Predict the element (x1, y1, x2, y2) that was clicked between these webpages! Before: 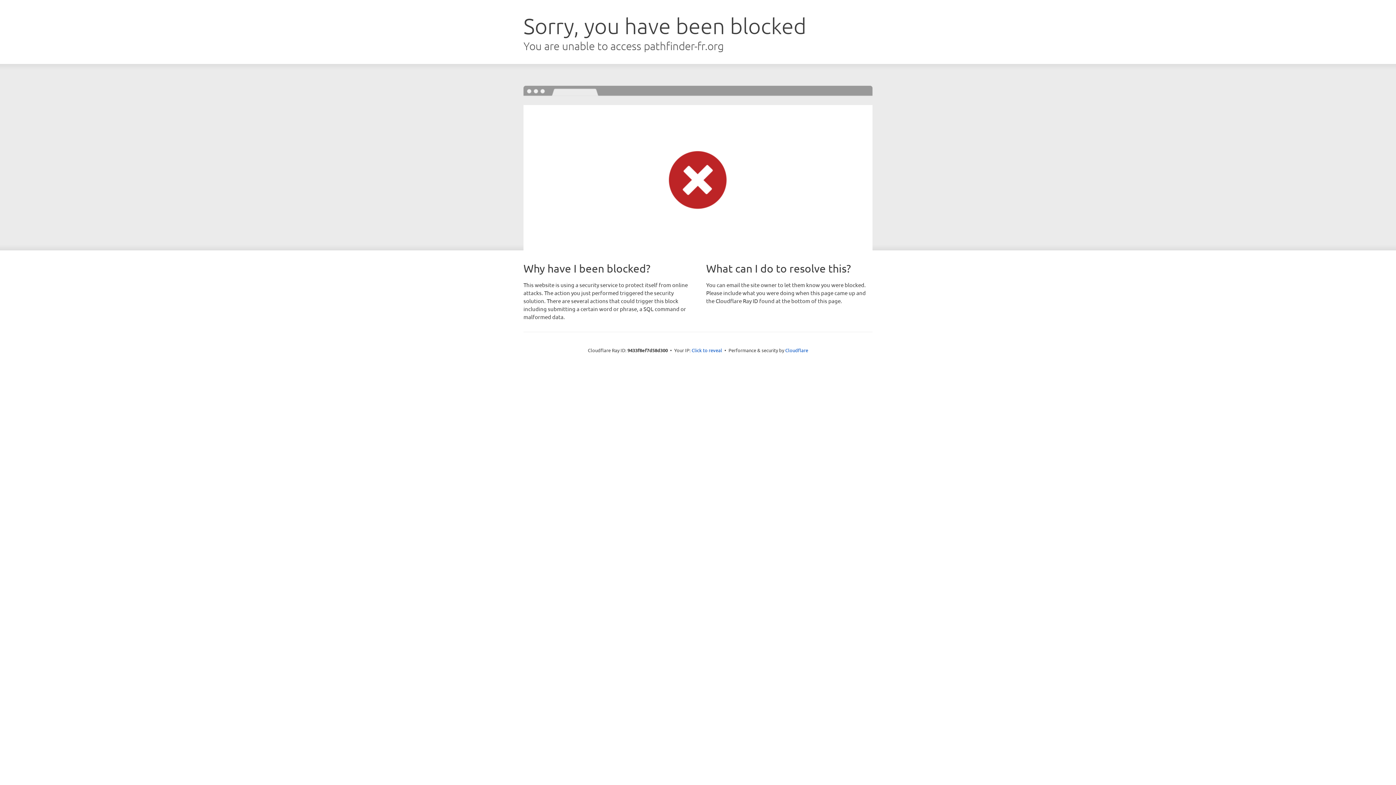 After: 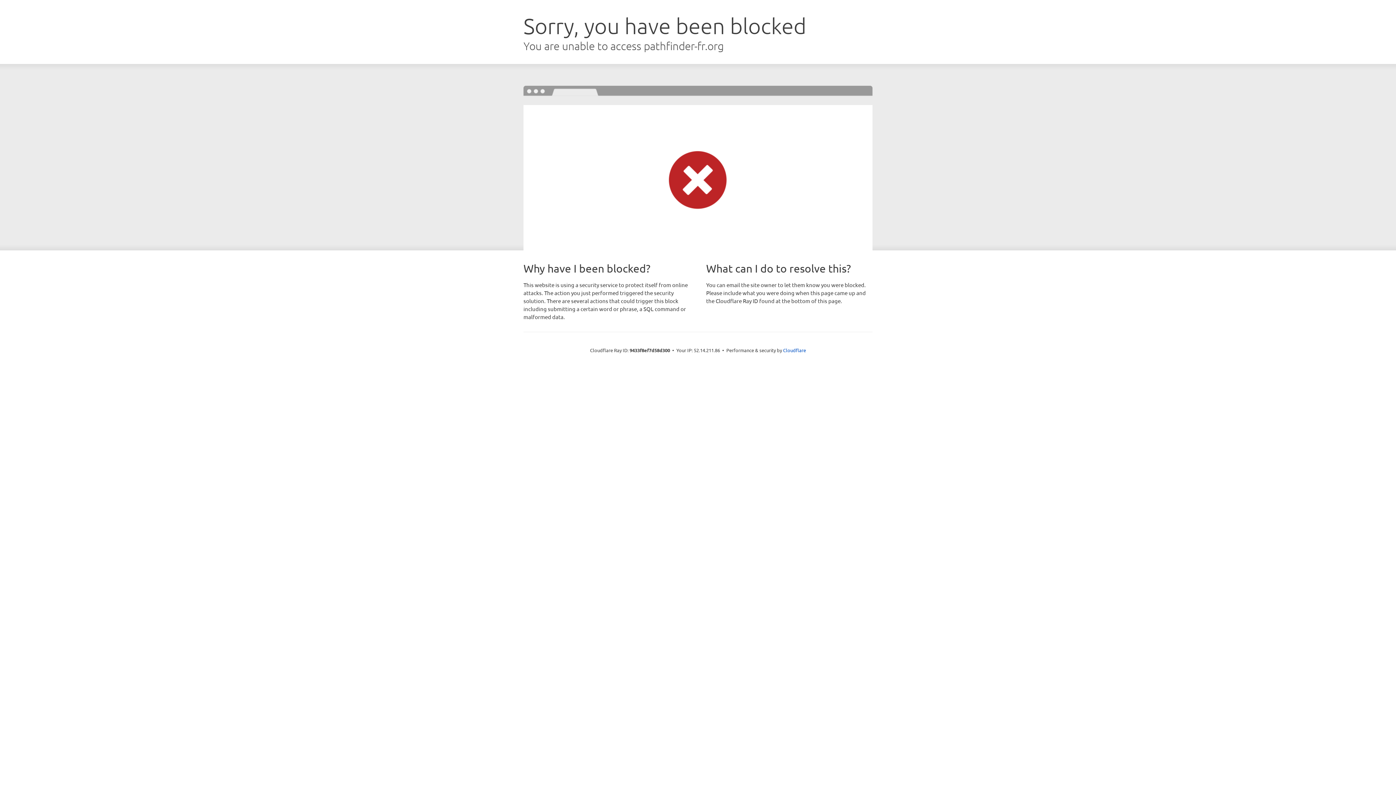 Action: bbox: (691, 346, 722, 353) label: Click to reveal